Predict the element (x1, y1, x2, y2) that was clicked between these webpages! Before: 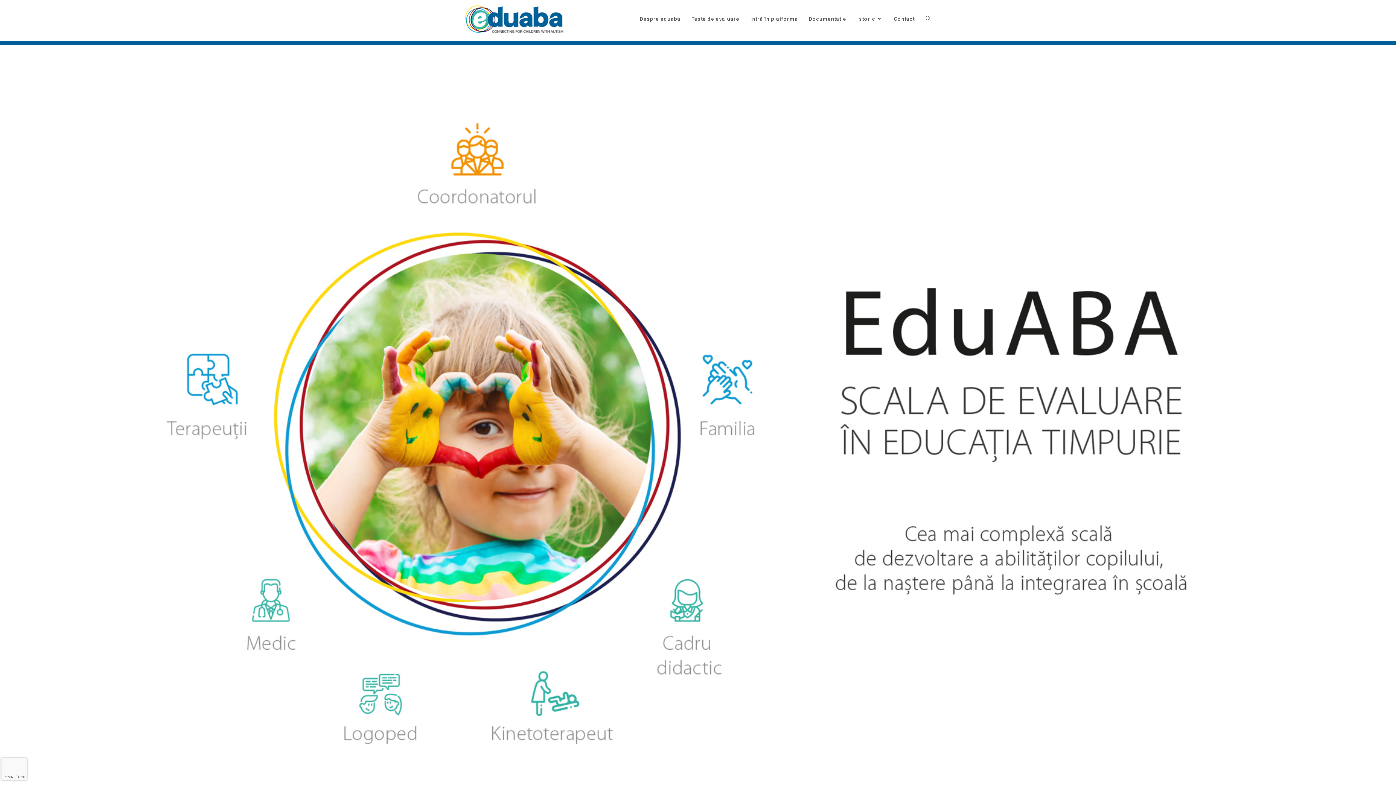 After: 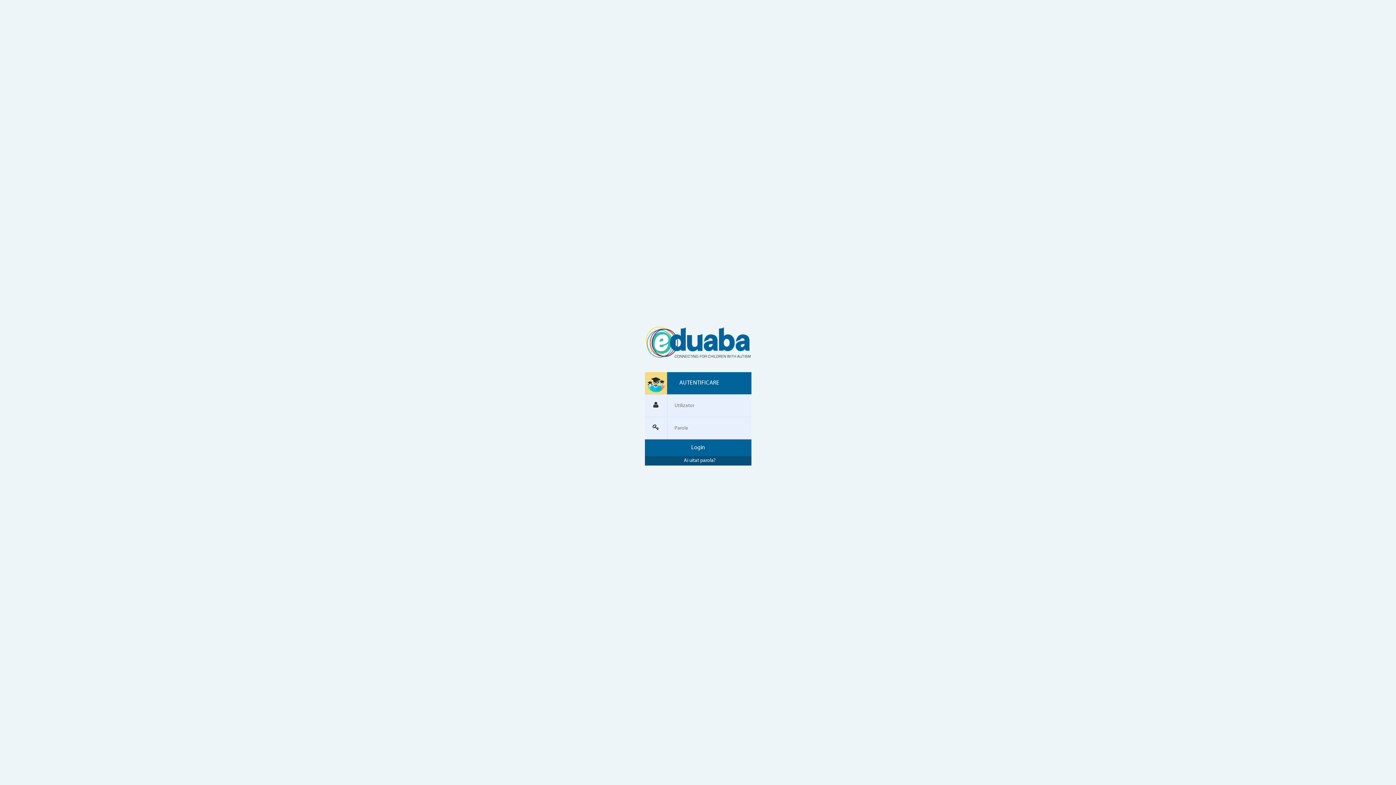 Action: label: Intră în platforma bbox: (745, 5, 803, 32)